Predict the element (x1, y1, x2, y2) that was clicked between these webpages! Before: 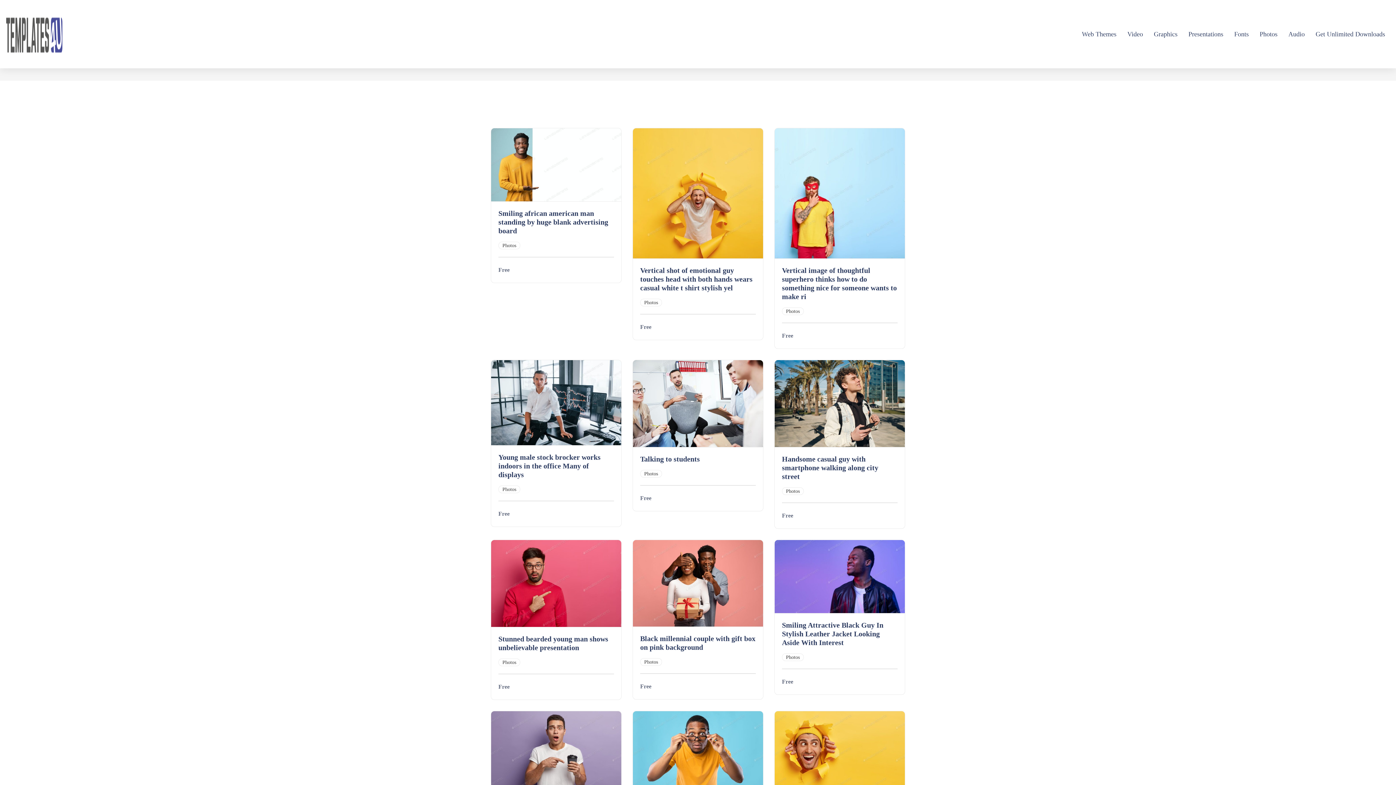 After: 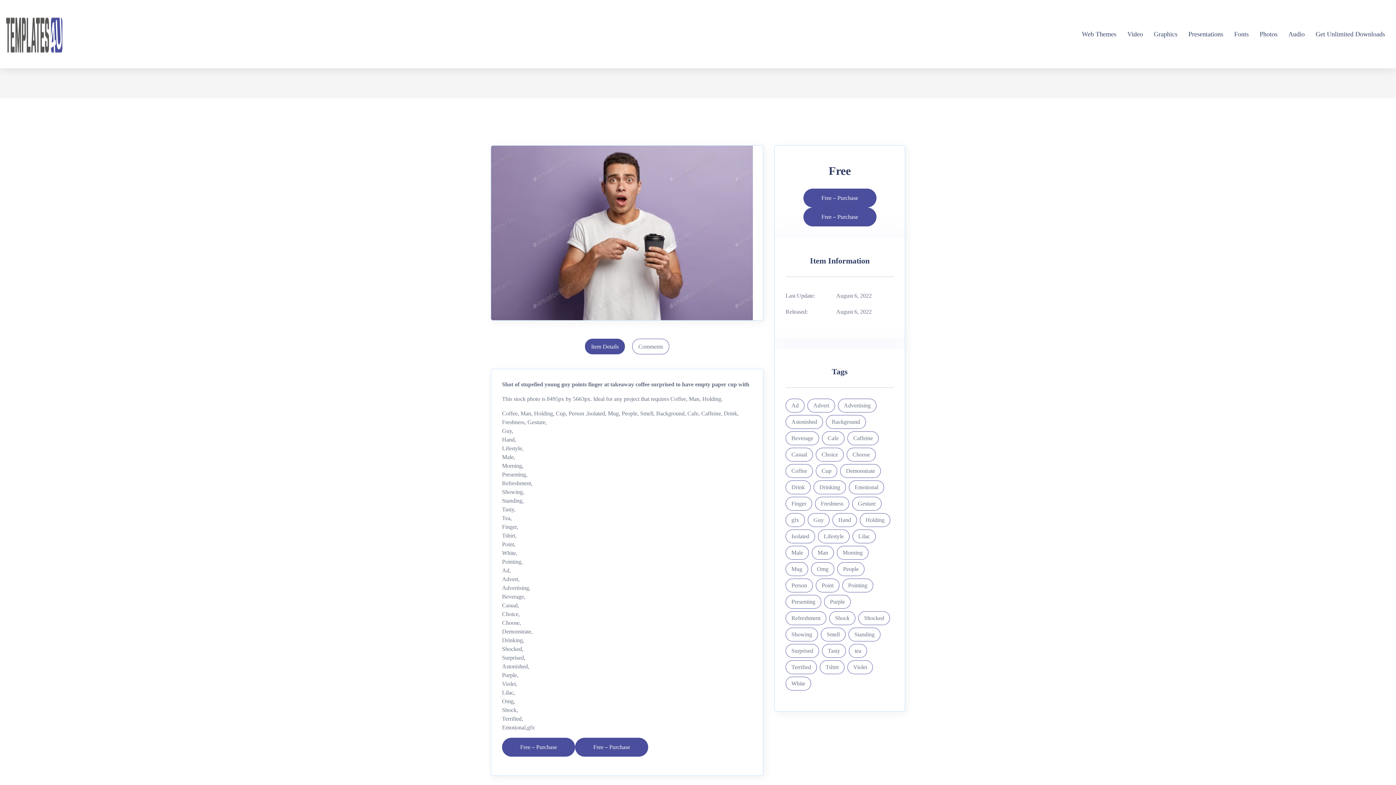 Action: bbox: (491, 751, 621, 757)